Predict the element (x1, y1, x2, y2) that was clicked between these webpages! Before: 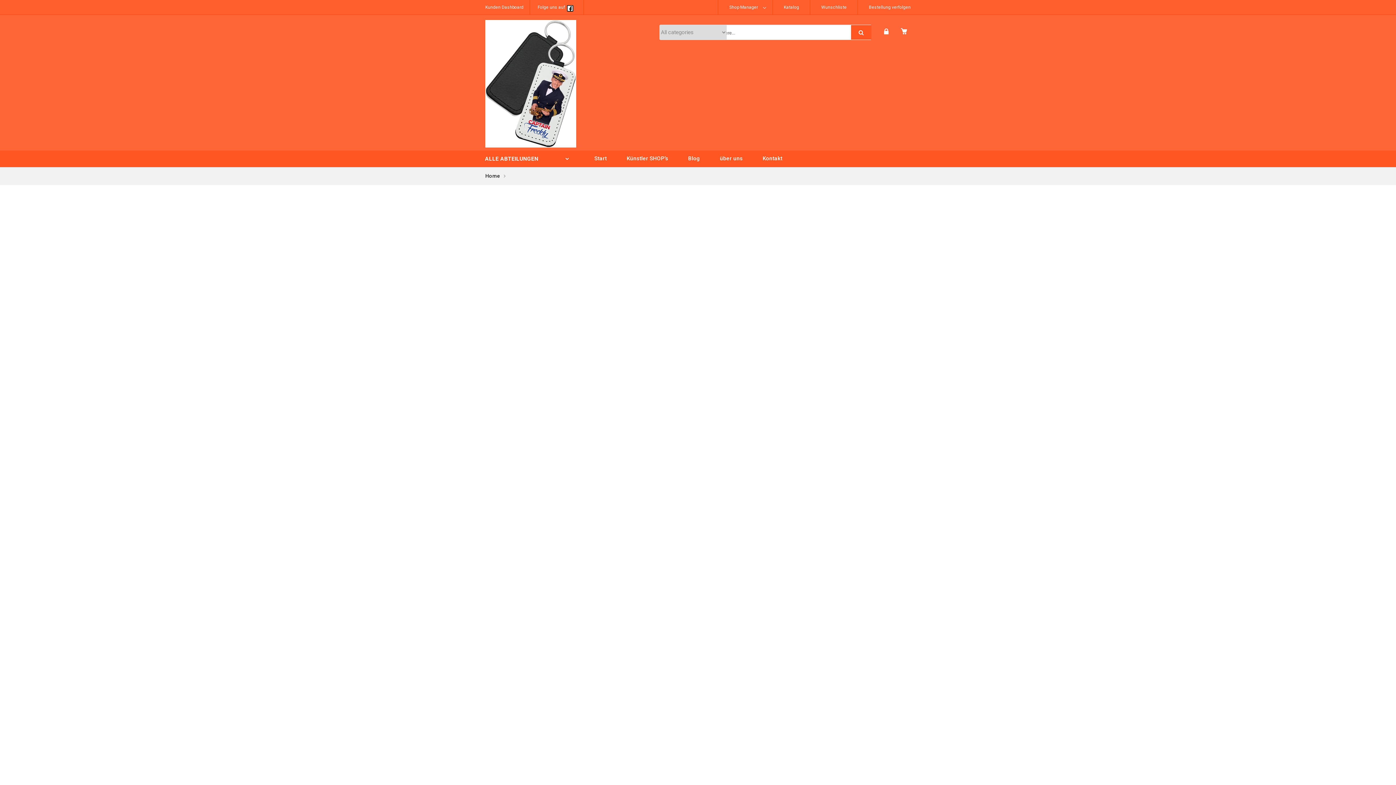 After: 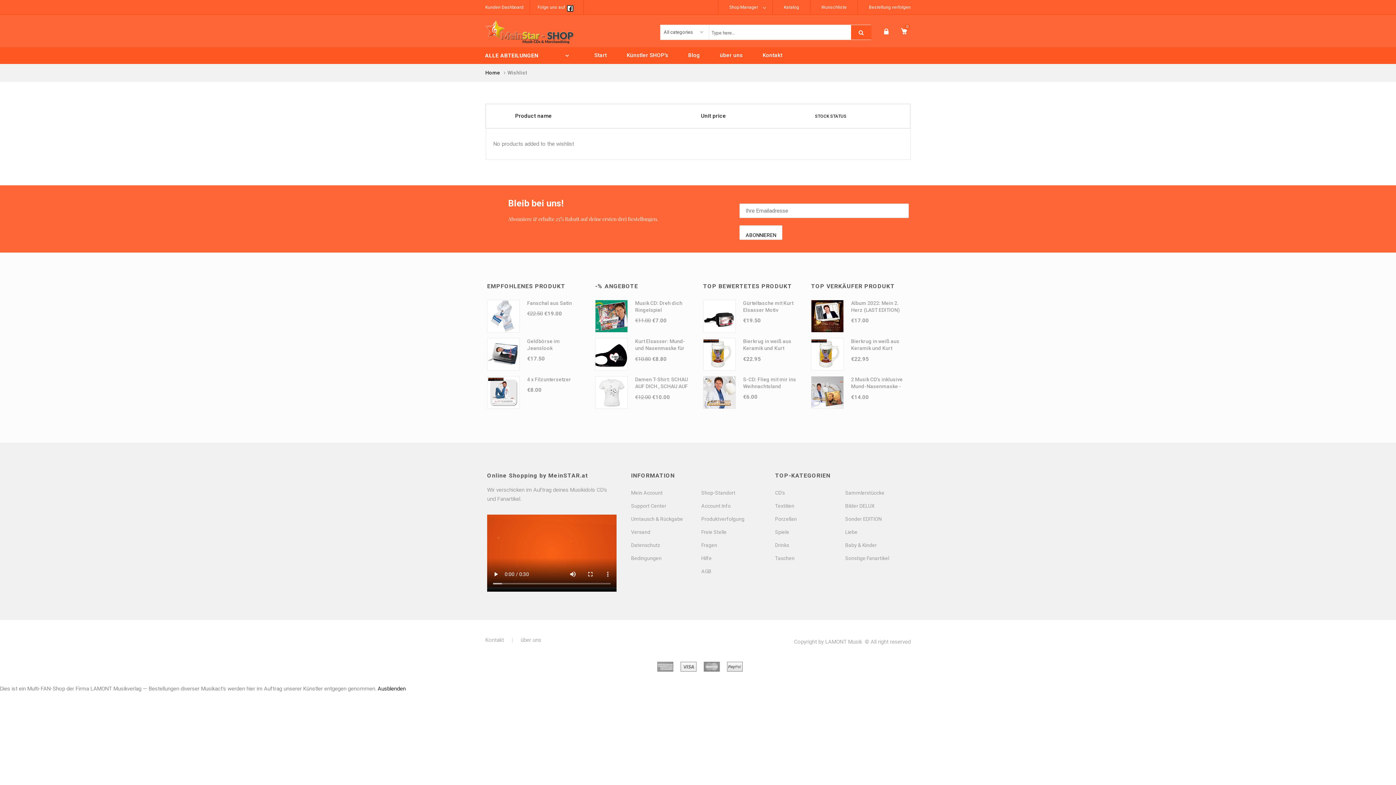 Action: bbox: (810, 0, 857, 14) label: Wunschliste